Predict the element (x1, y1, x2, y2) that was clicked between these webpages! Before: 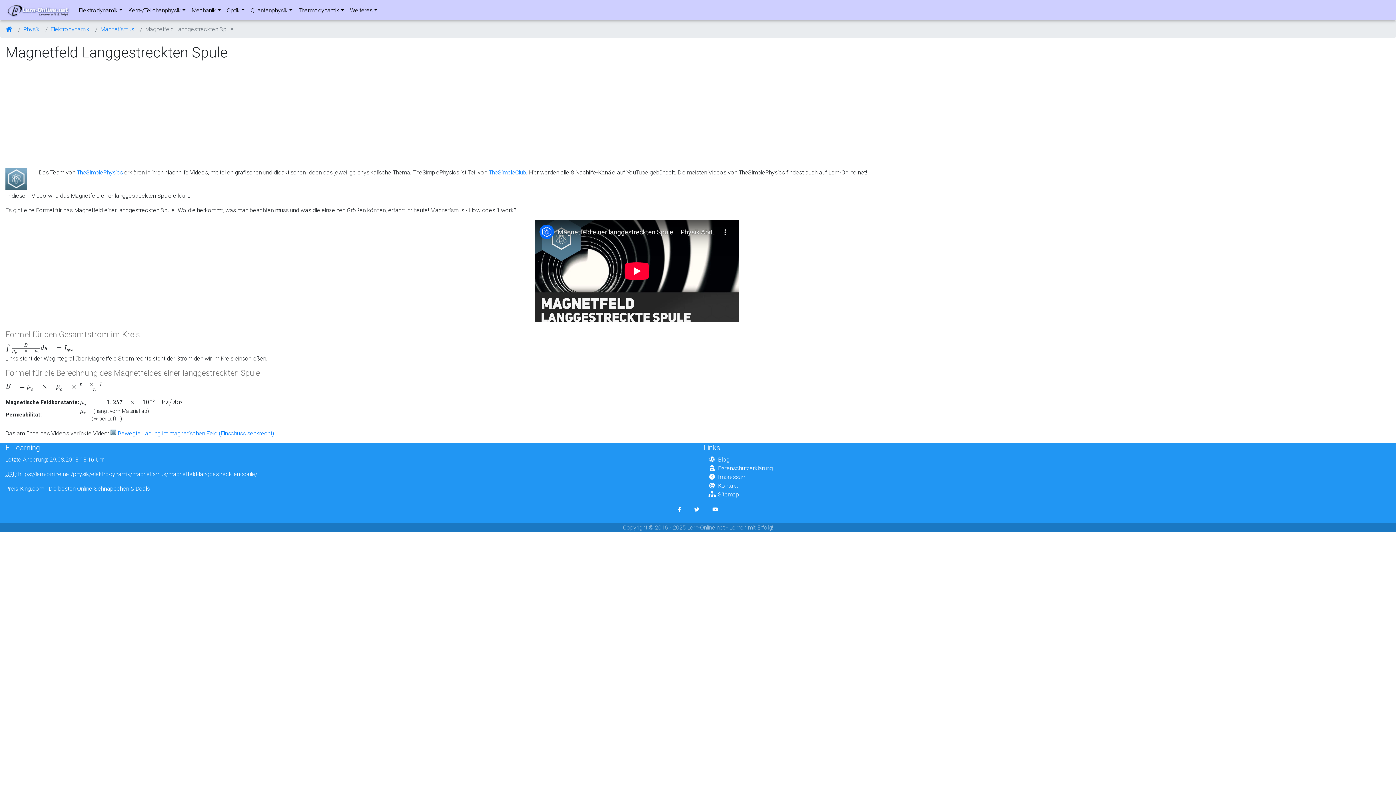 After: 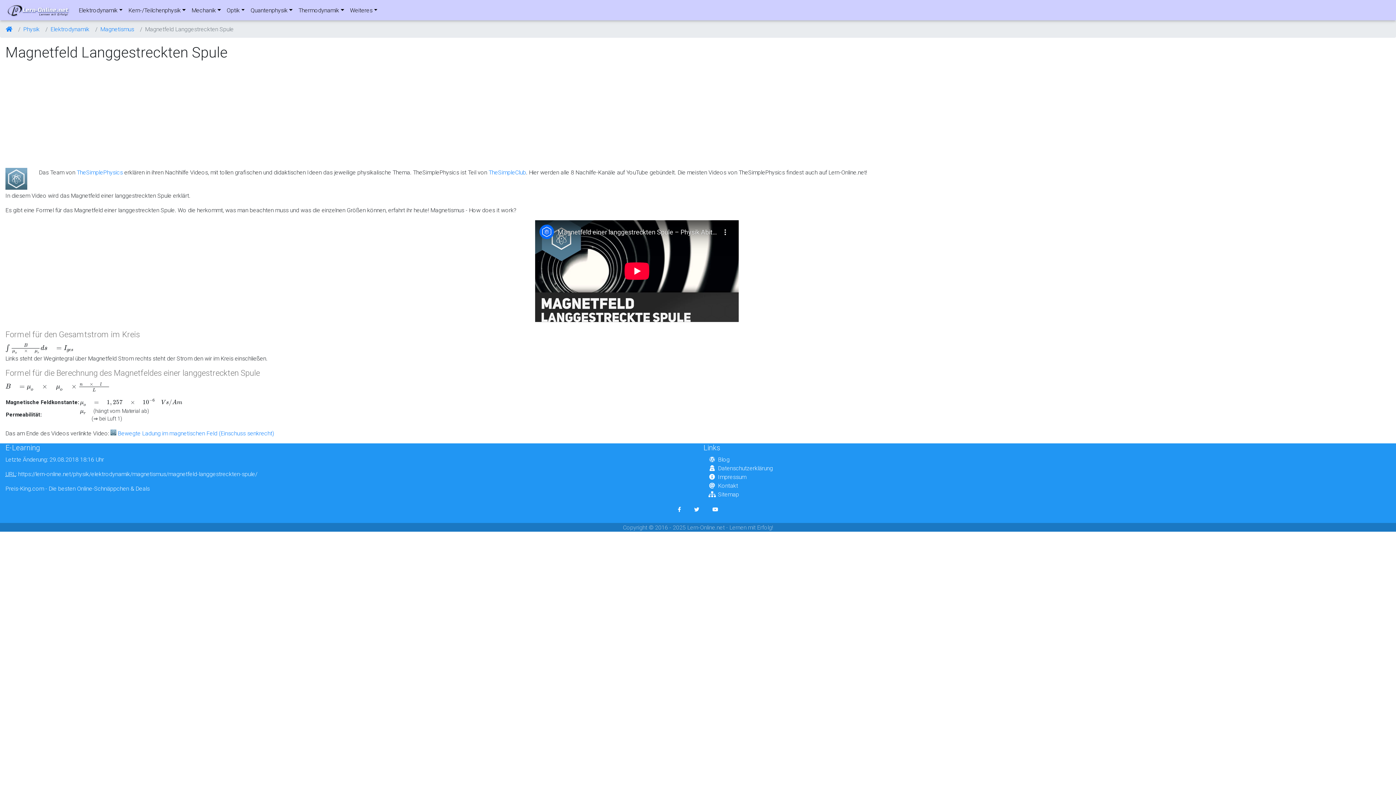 Action: bbox: (709, 500, 721, 510)